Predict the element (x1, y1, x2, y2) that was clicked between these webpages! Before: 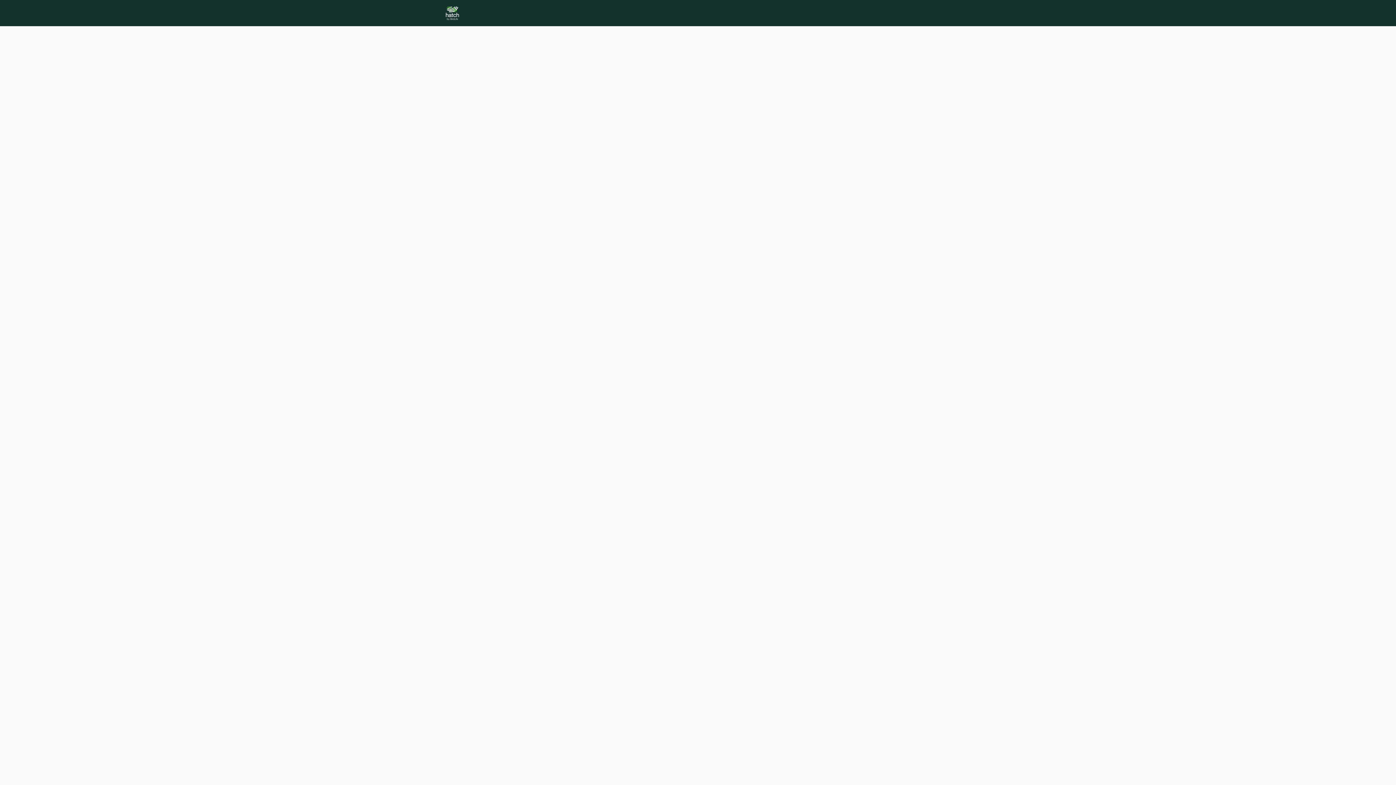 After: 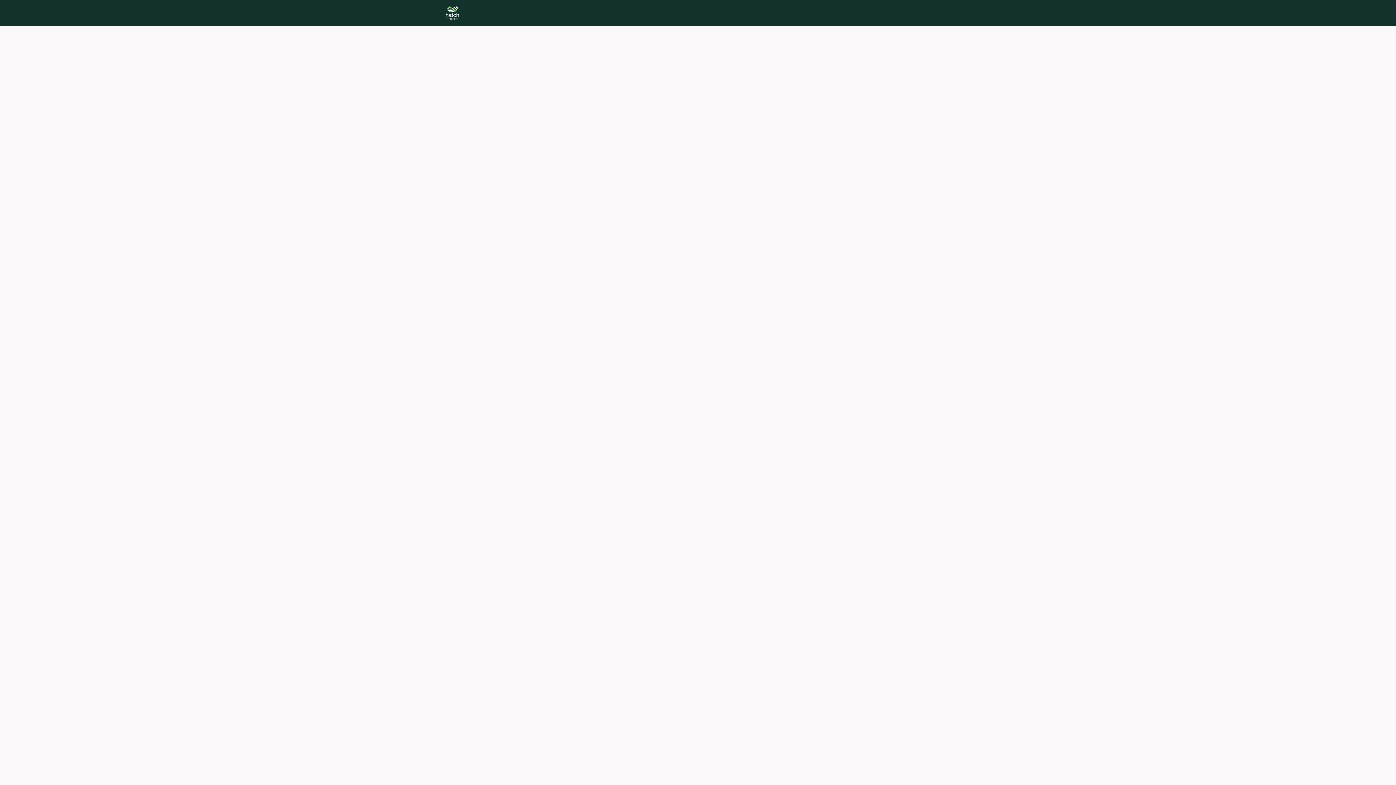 Action: label: Events bbox: (468, 0, 493, 26)